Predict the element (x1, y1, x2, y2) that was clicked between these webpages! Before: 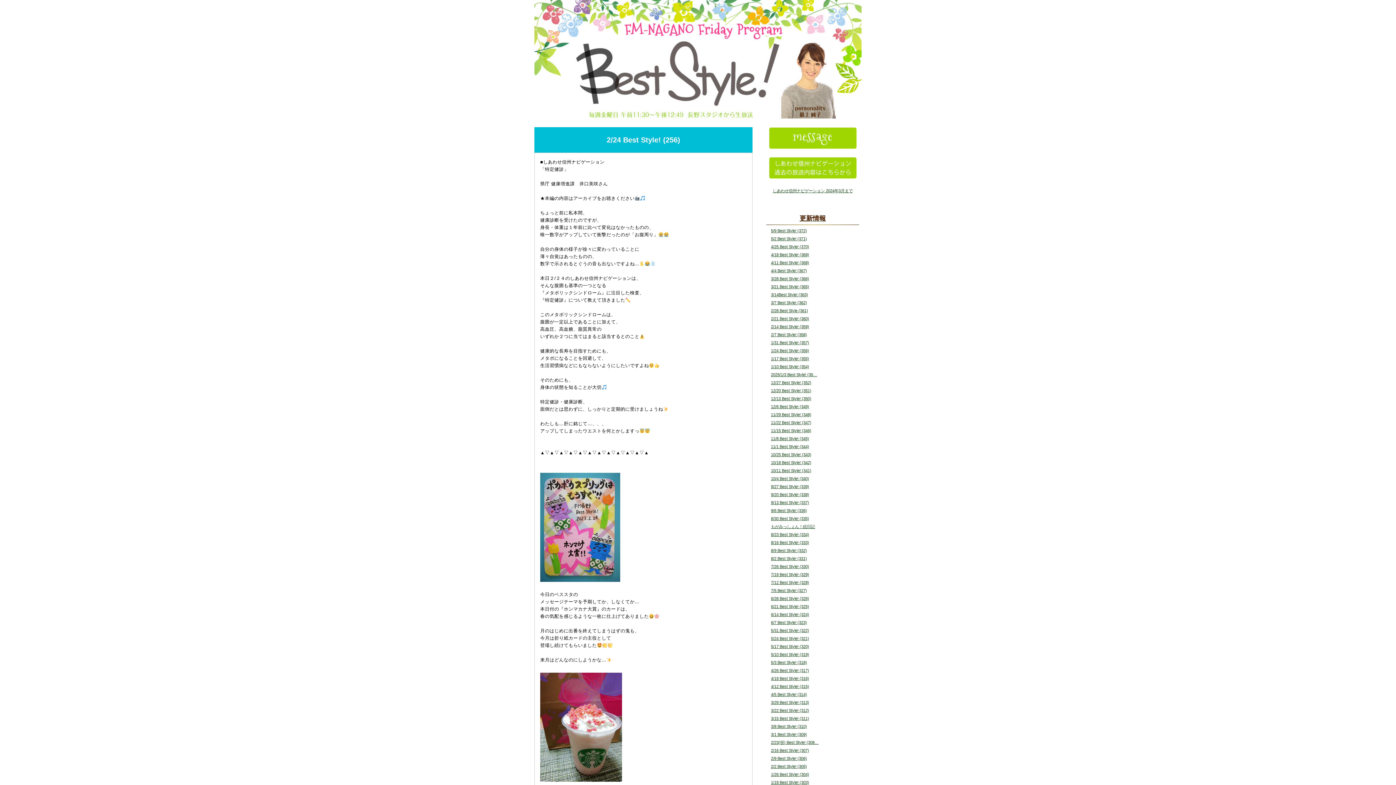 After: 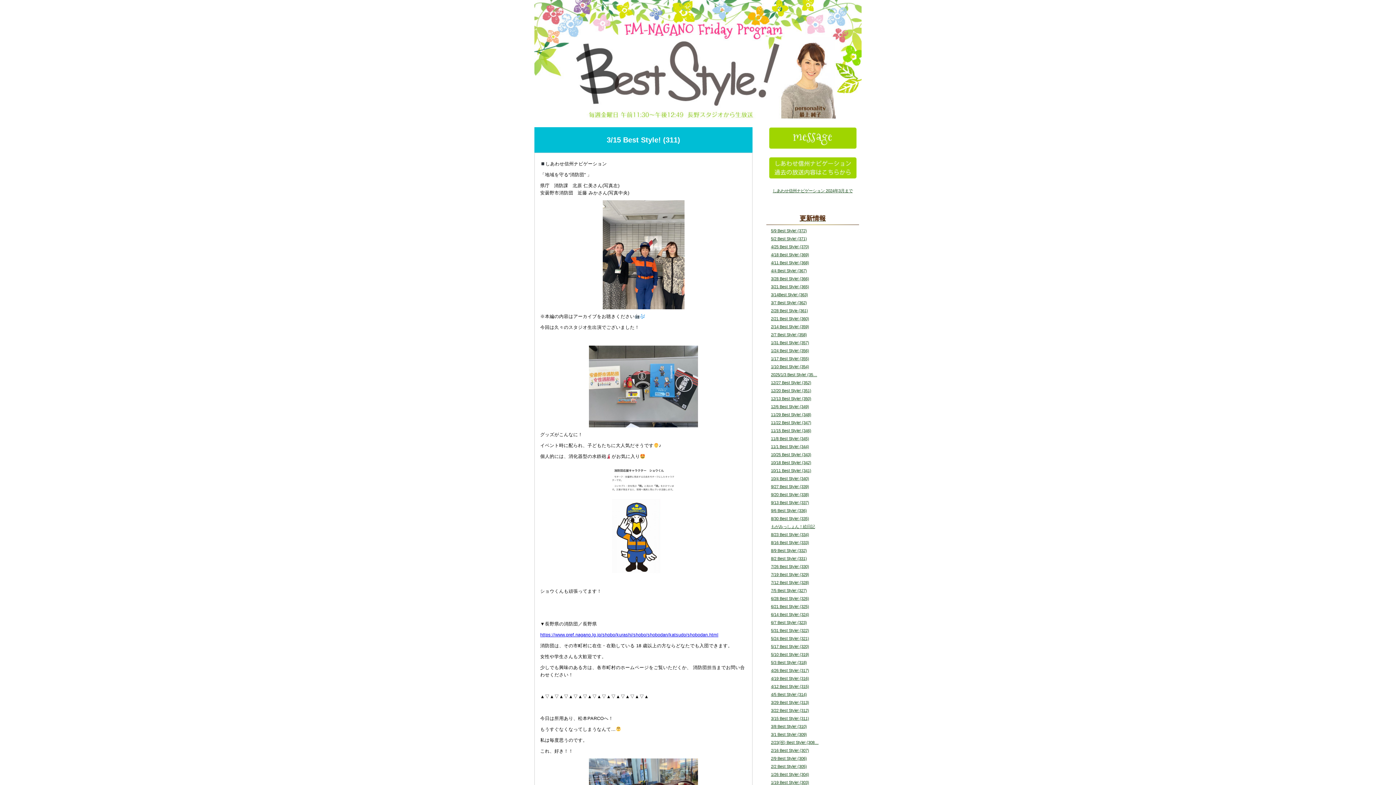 Action: bbox: (771, 716, 809, 721) label: 3/15 Best Style! (311)